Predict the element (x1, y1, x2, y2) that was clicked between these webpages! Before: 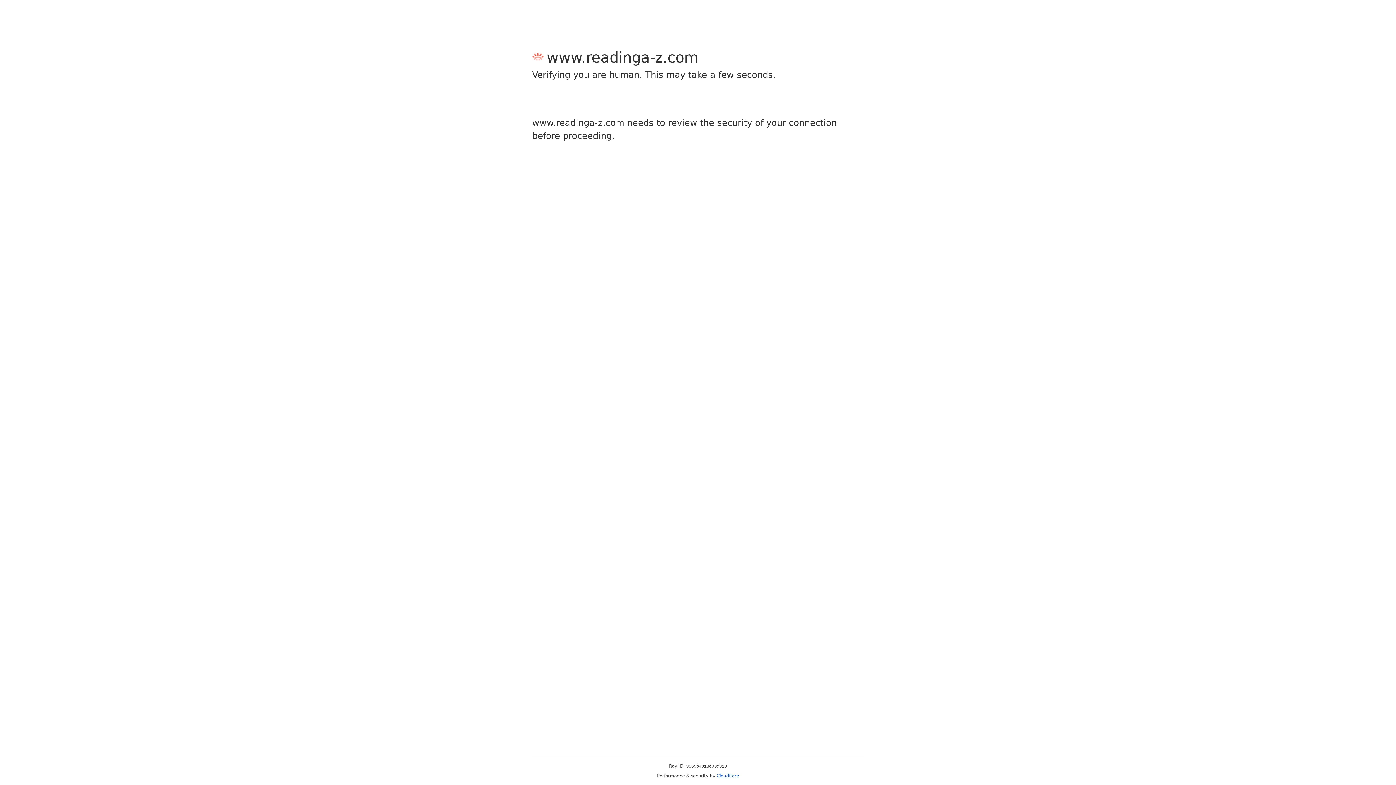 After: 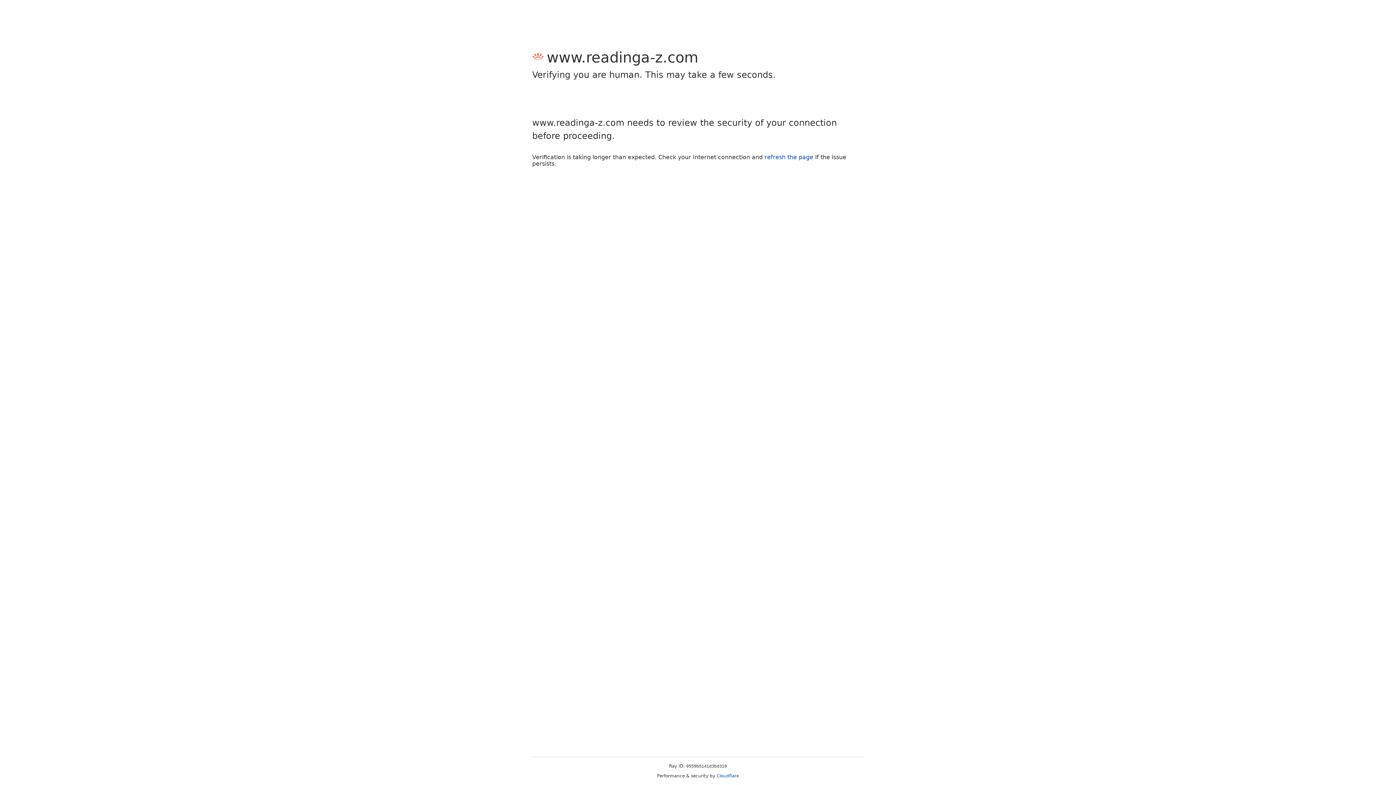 Action: label: Cloudflare bbox: (716, 773, 739, 778)